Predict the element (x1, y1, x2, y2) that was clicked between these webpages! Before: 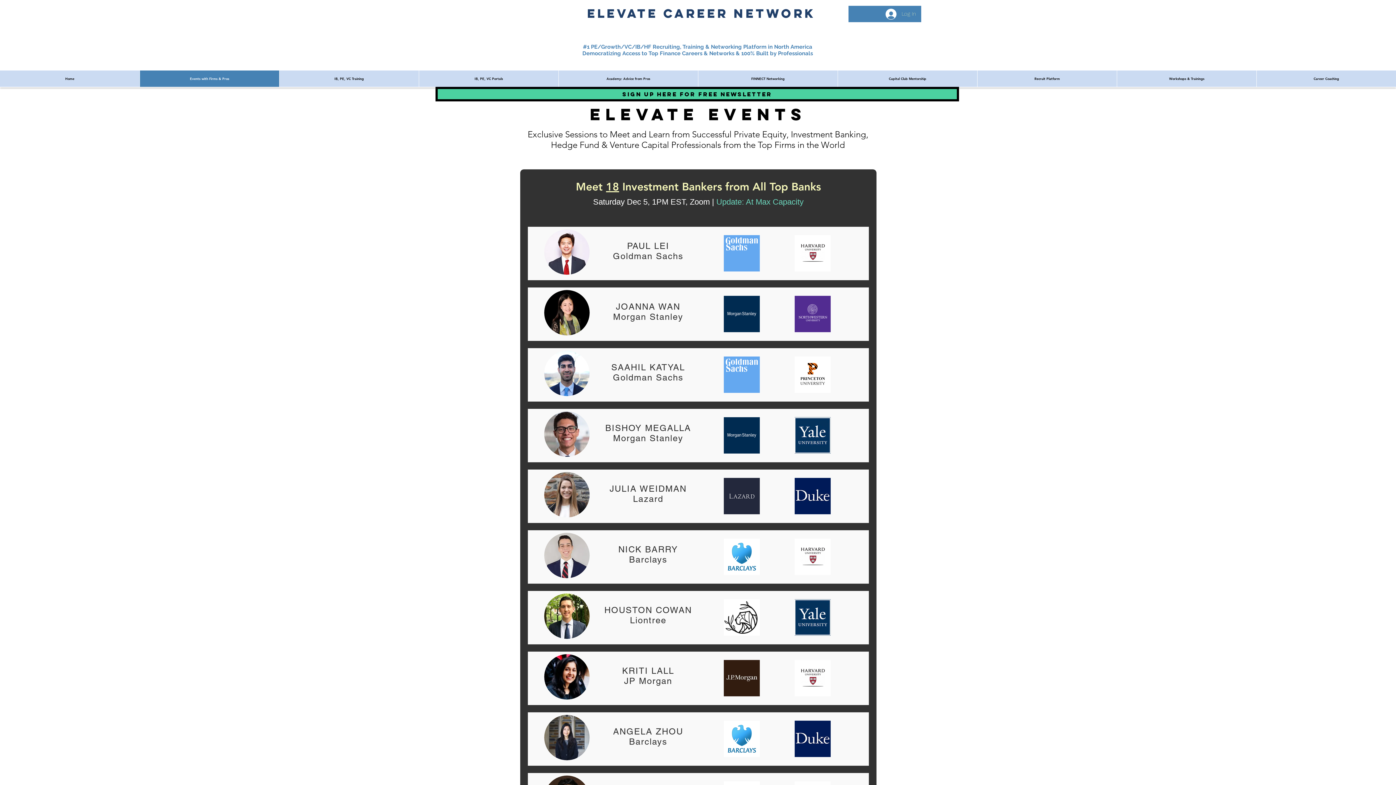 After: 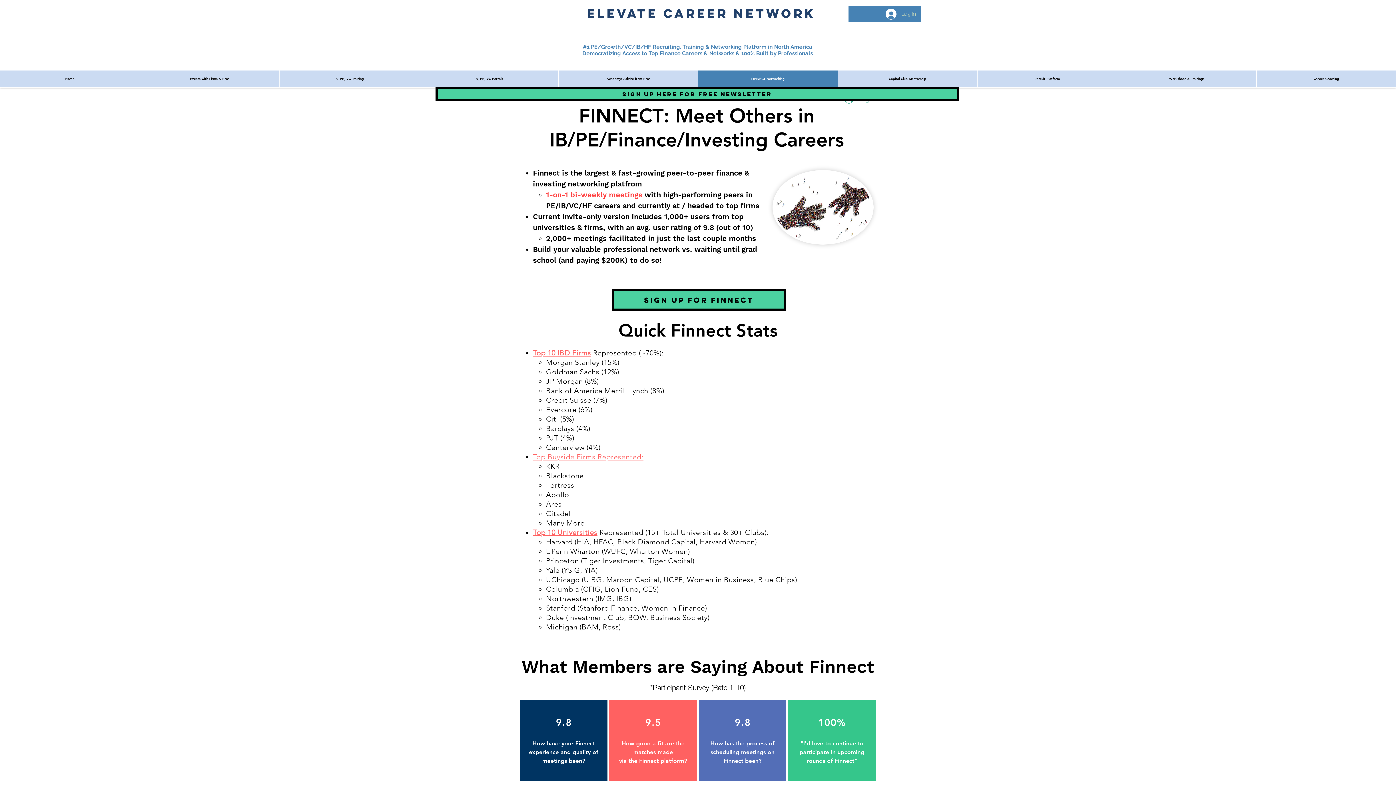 Action: bbox: (698, 70, 837, 86) label: FINNECT Networking